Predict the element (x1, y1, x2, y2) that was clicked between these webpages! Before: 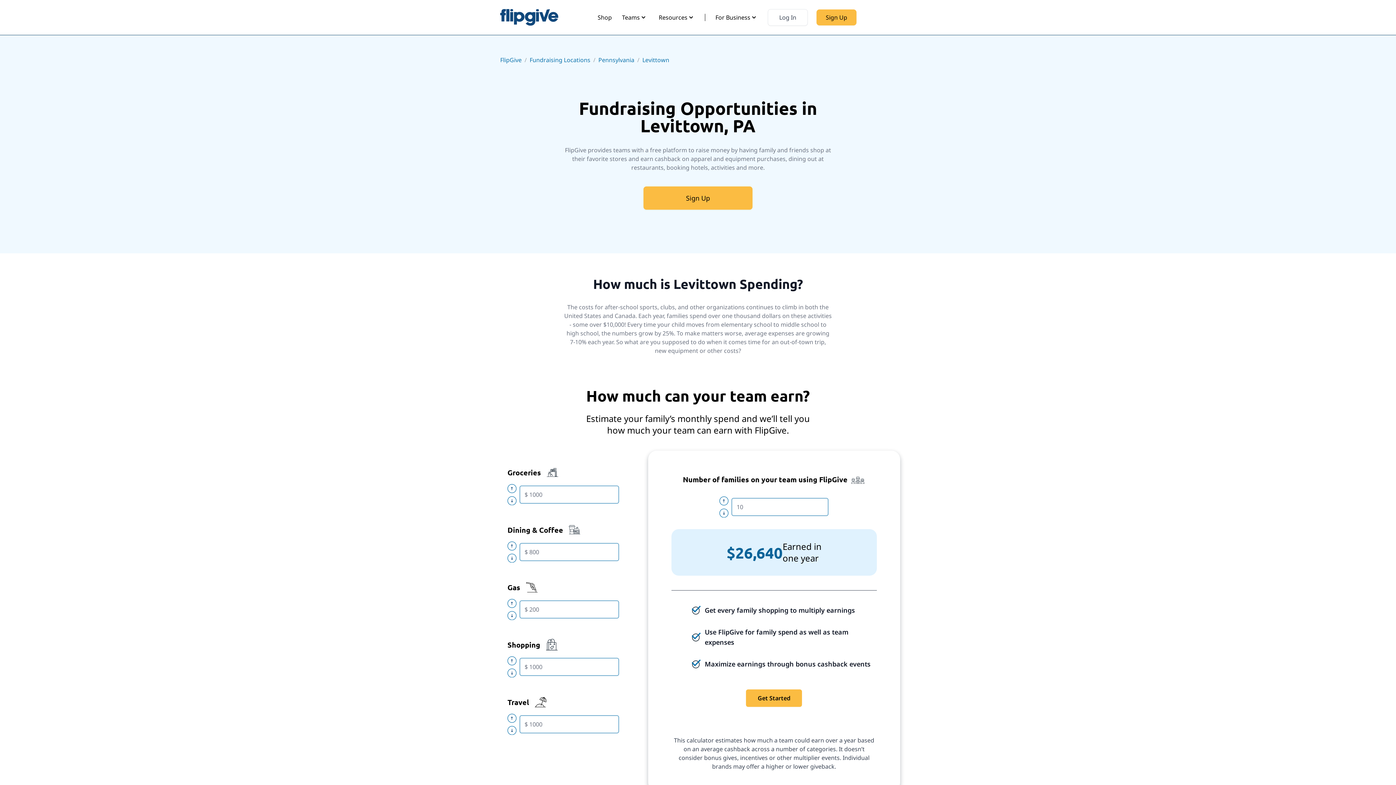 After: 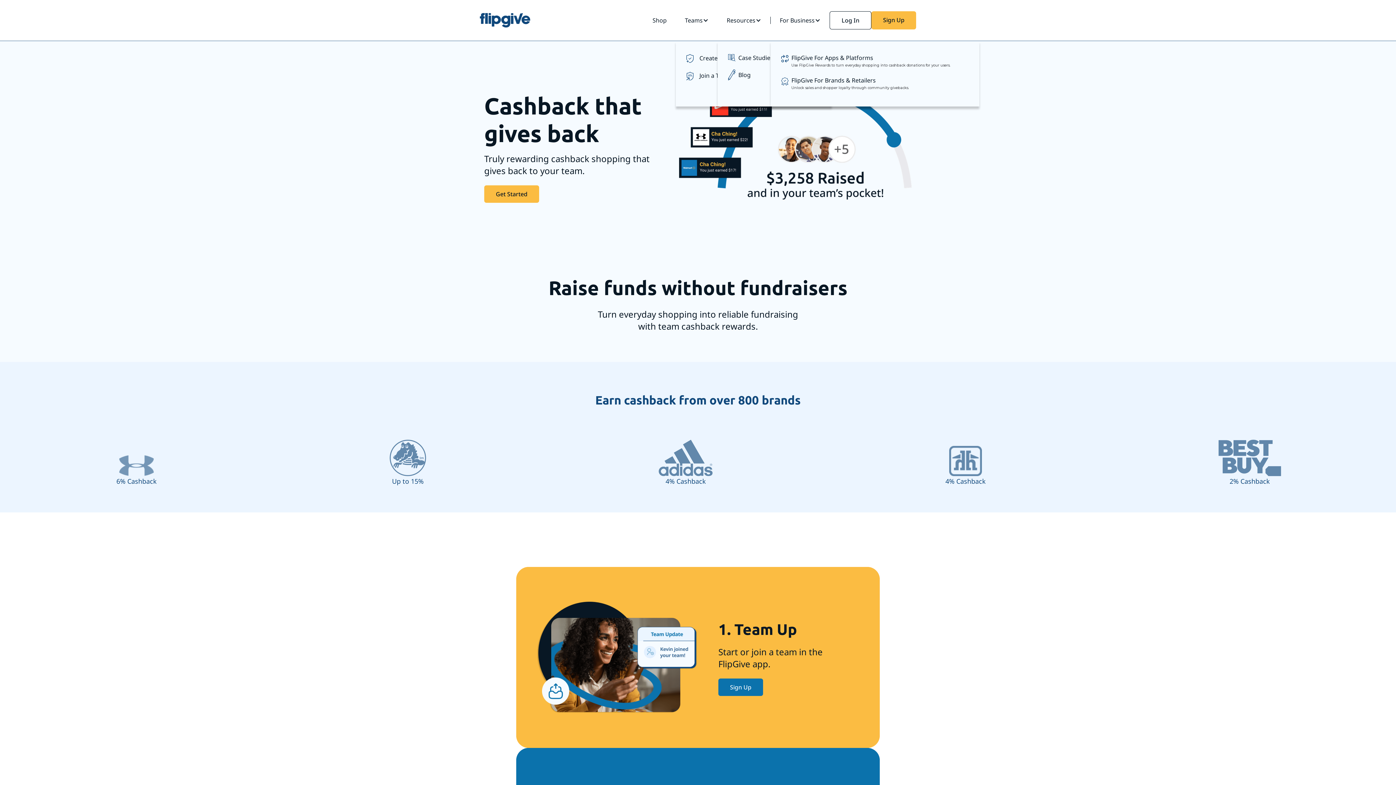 Action: bbox: (500, 55, 521, 64) label: FlipGive